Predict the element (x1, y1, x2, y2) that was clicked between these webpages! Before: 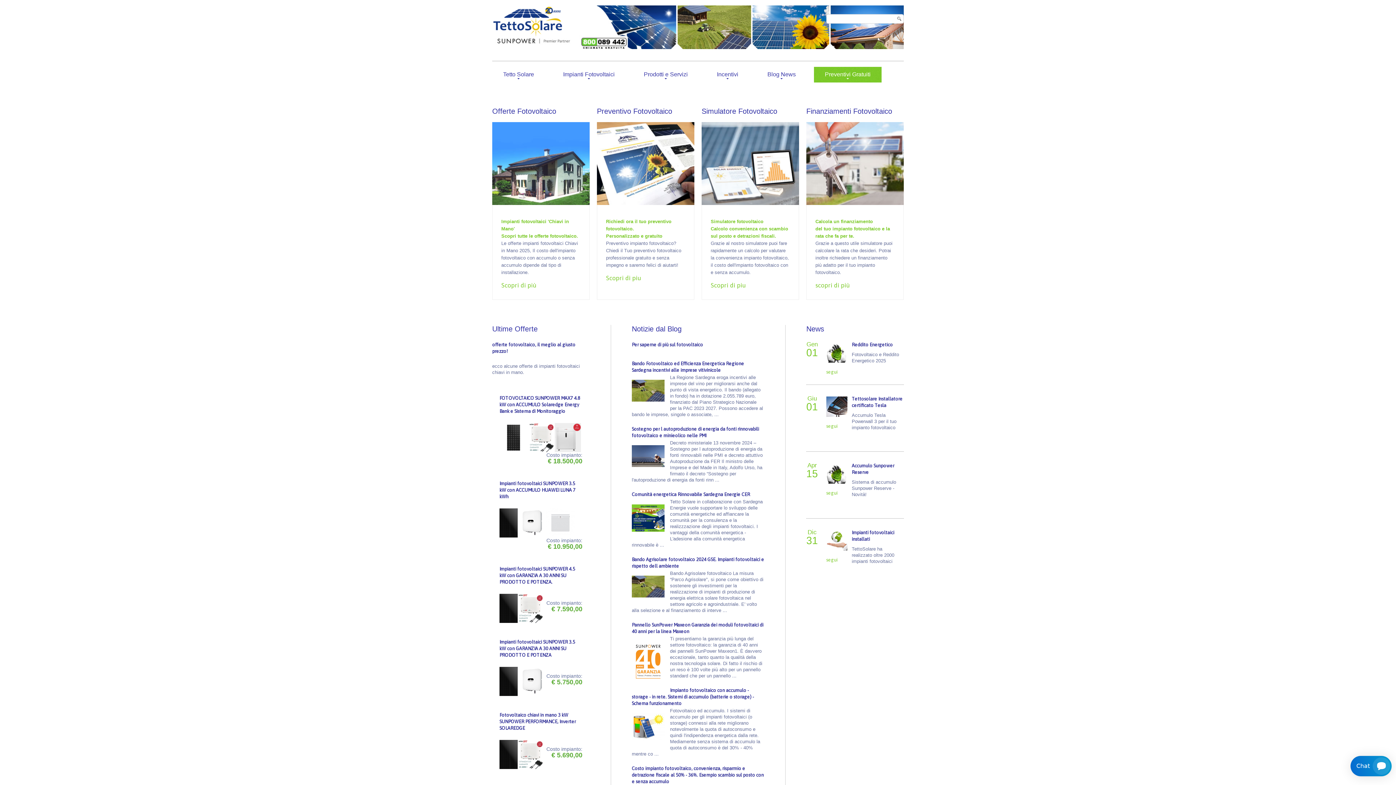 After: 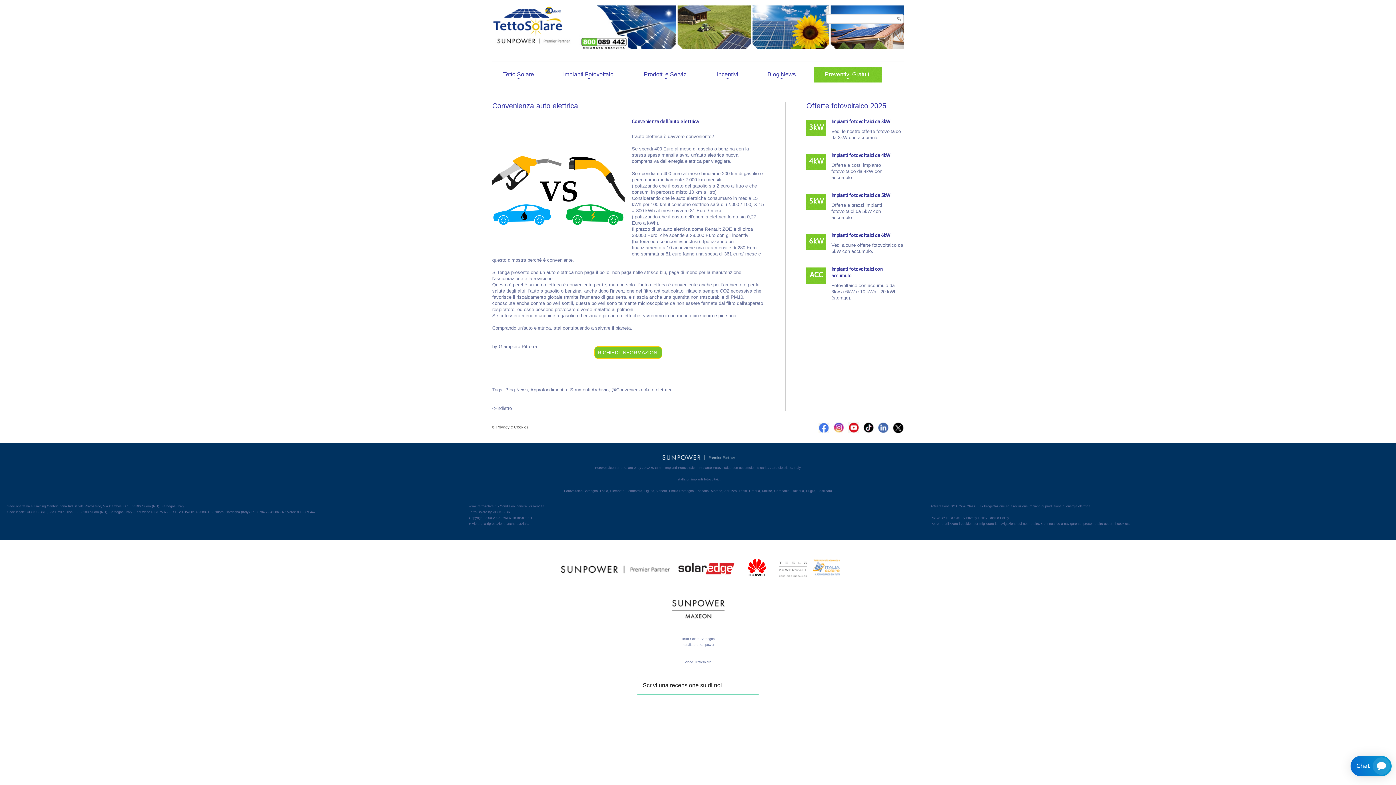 Action: label: segui bbox: (826, 490, 837, 495)